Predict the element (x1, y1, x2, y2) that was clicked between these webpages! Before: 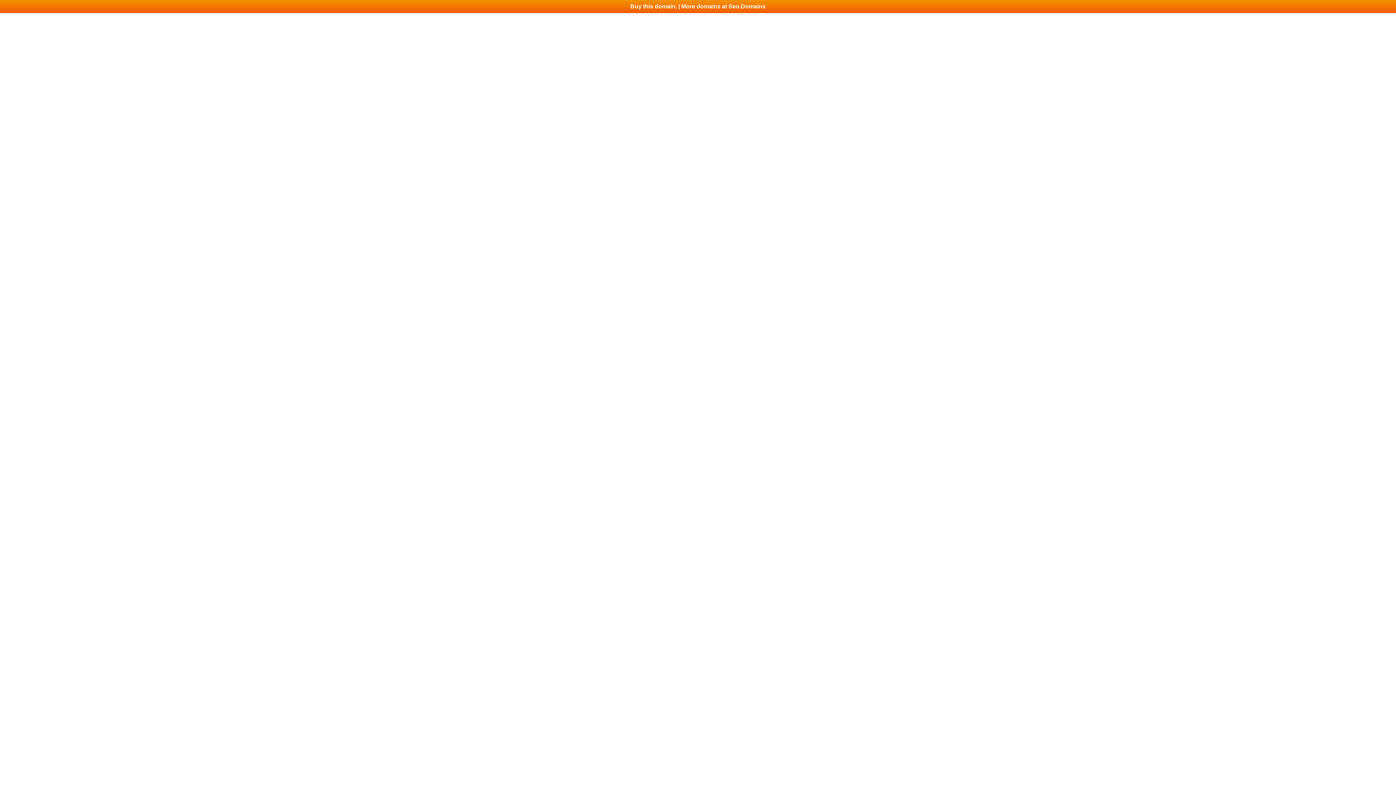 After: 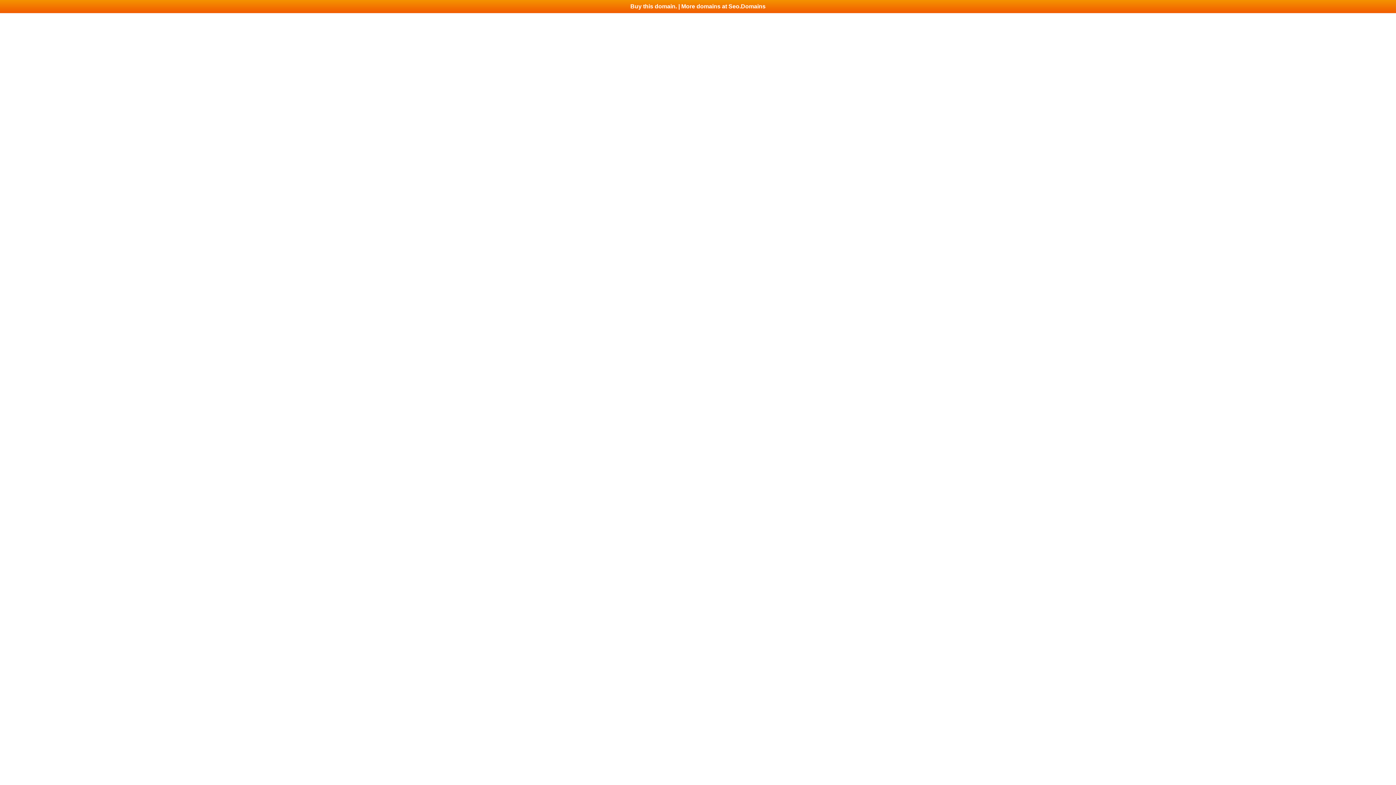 Action: bbox: (0, 0, 1396, 13) label: Buy this domain. | More domains at Seo.Domains